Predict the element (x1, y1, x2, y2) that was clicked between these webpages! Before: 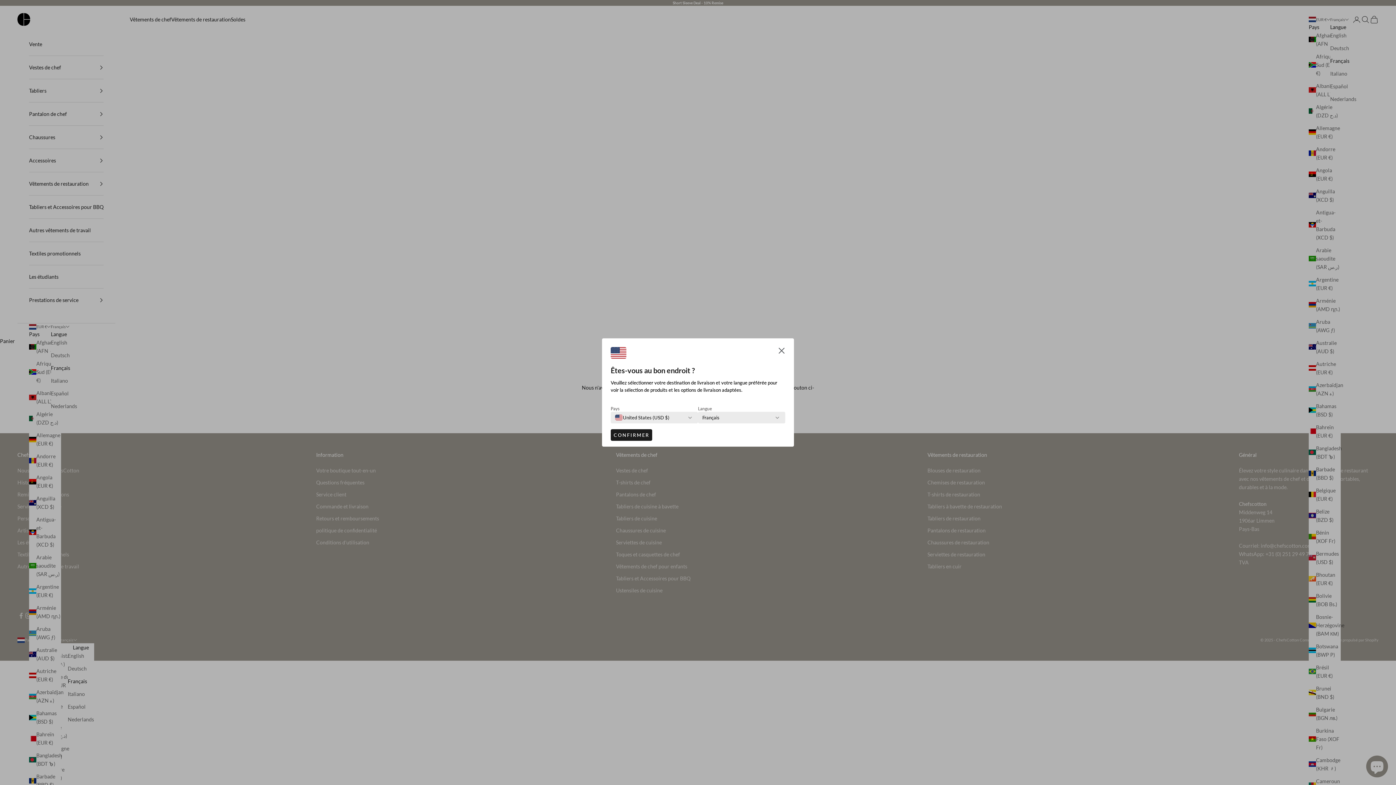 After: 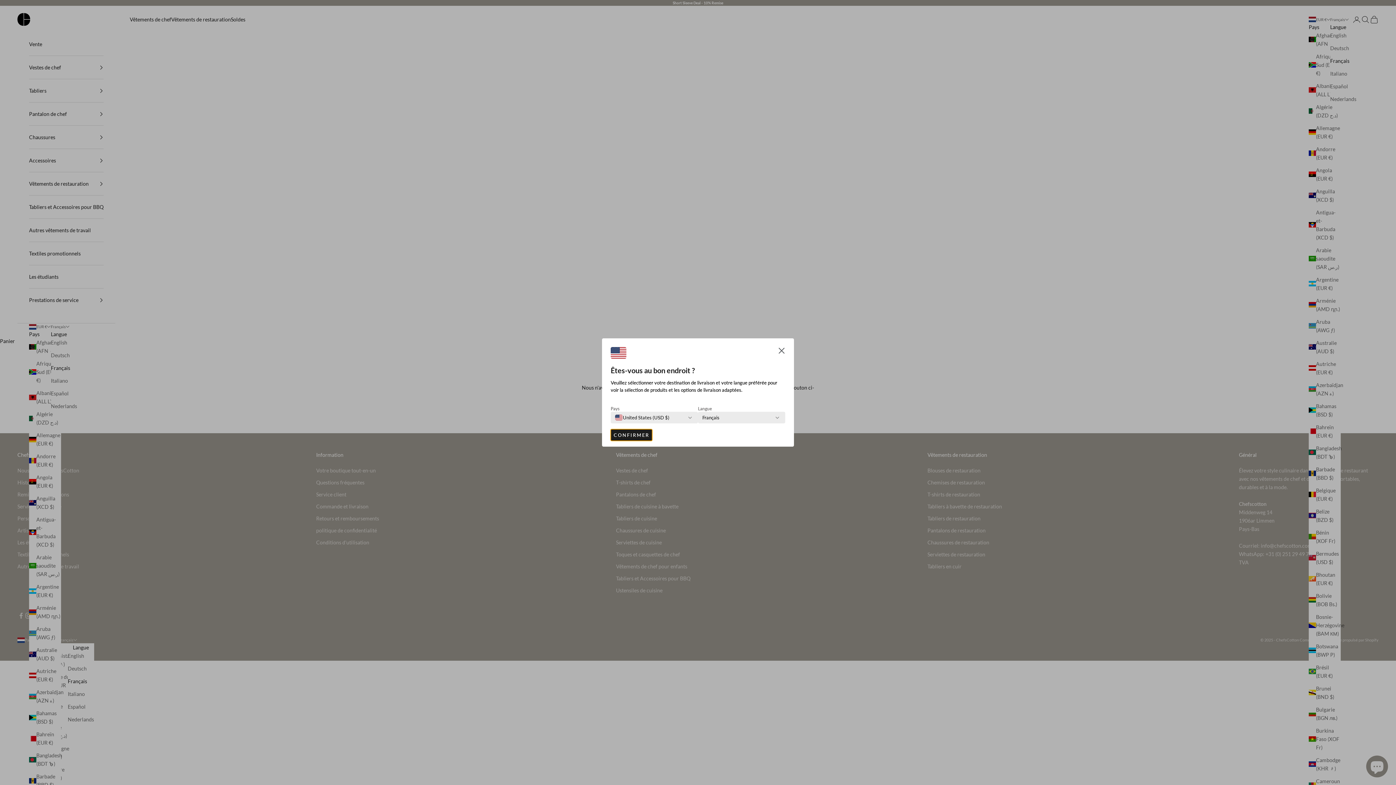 Action: label: CONFIRMER bbox: (610, 429, 652, 441)